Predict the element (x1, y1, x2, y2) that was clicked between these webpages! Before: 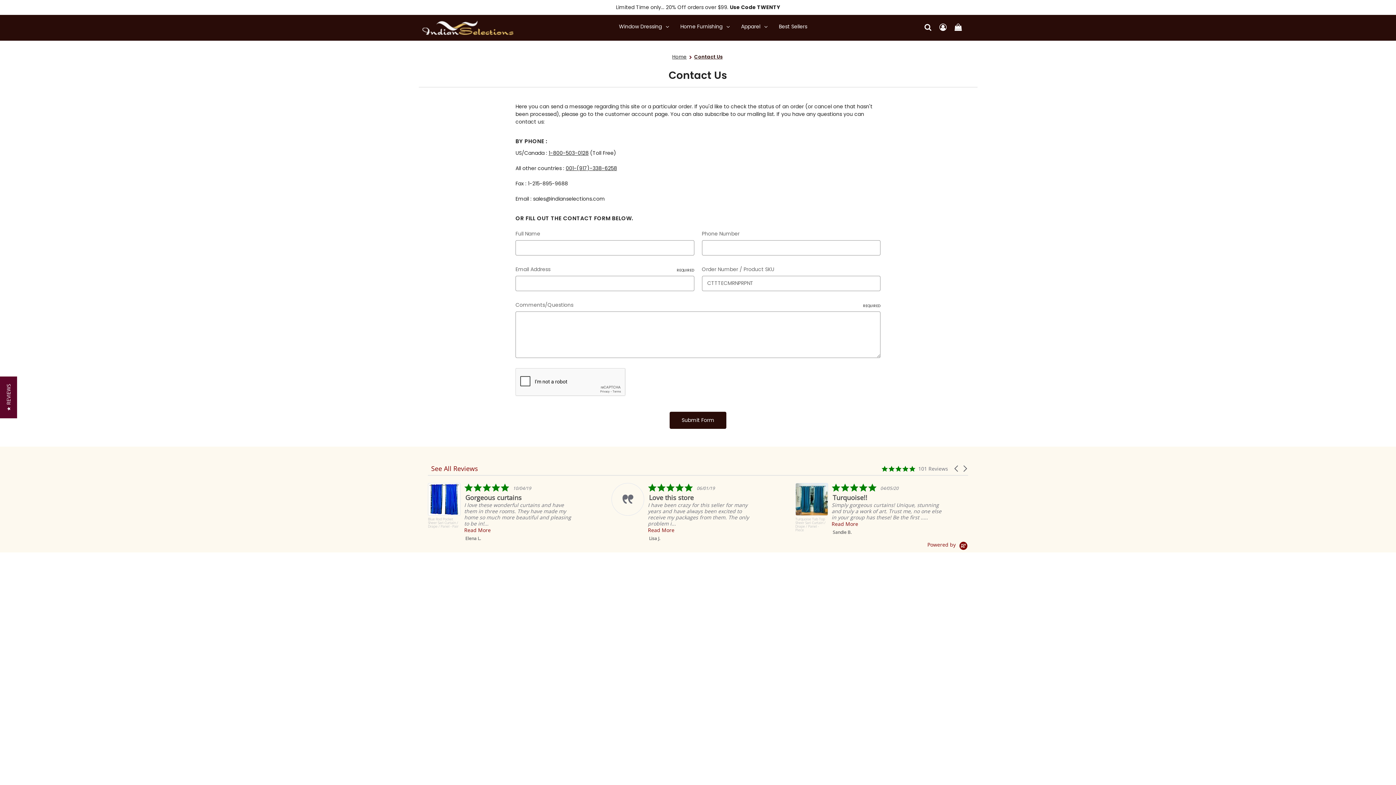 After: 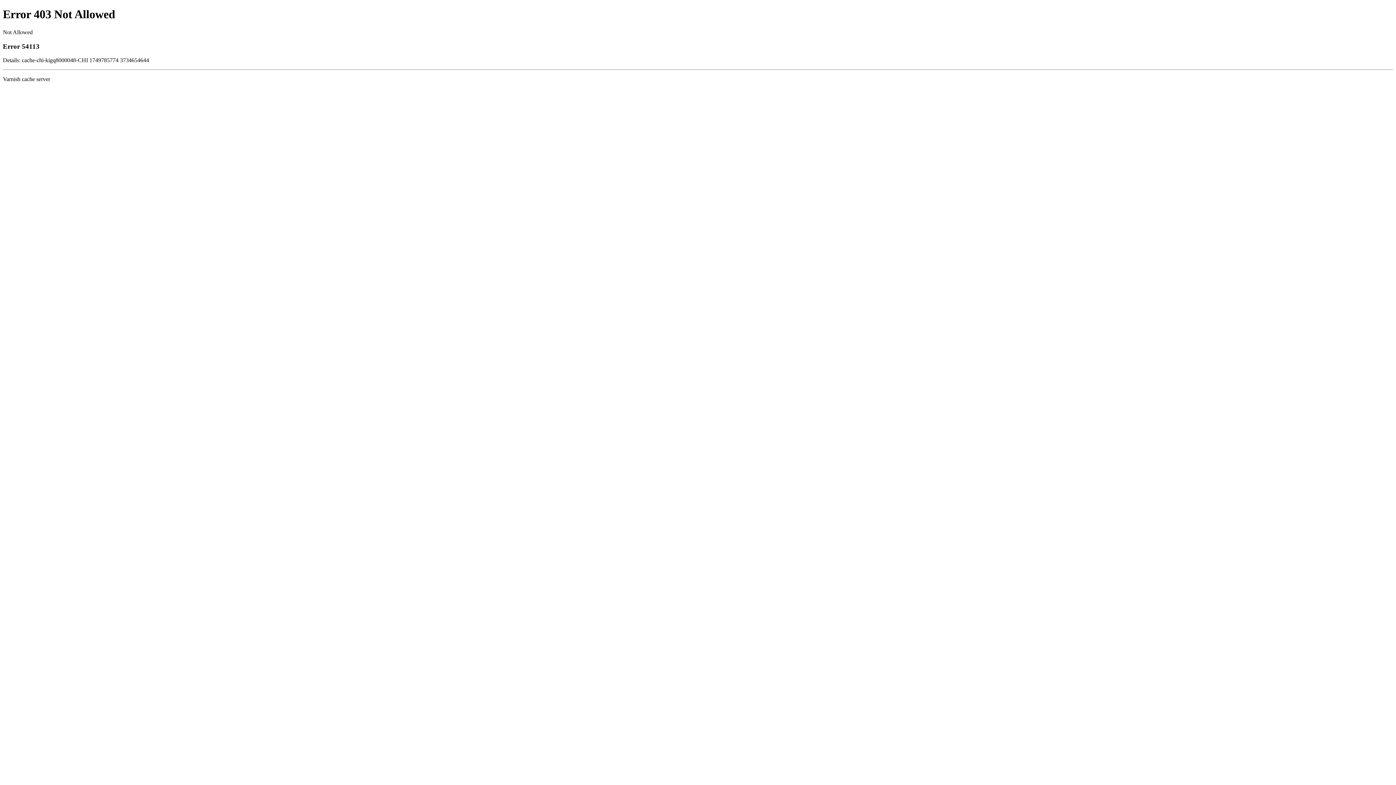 Action: bbox: (422, 675, 451, 682)